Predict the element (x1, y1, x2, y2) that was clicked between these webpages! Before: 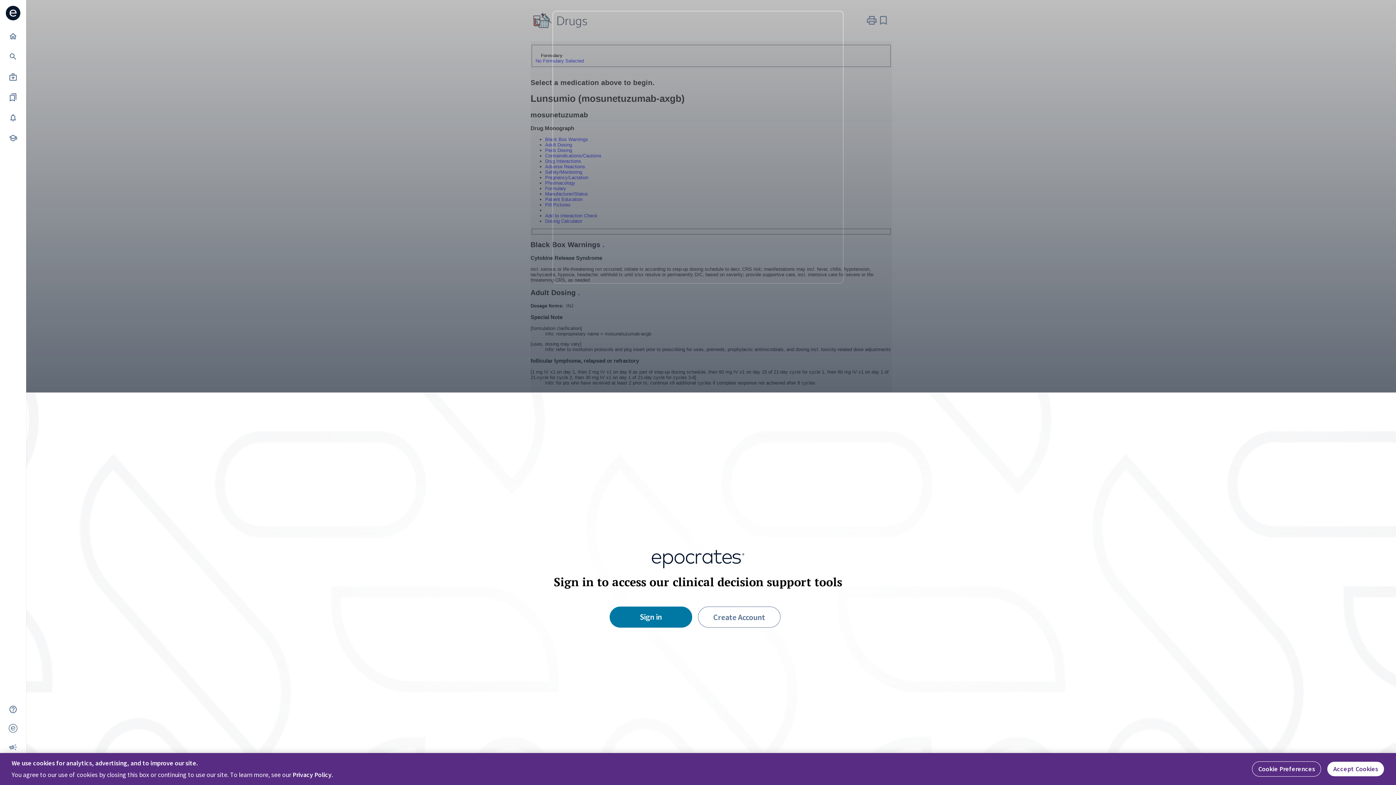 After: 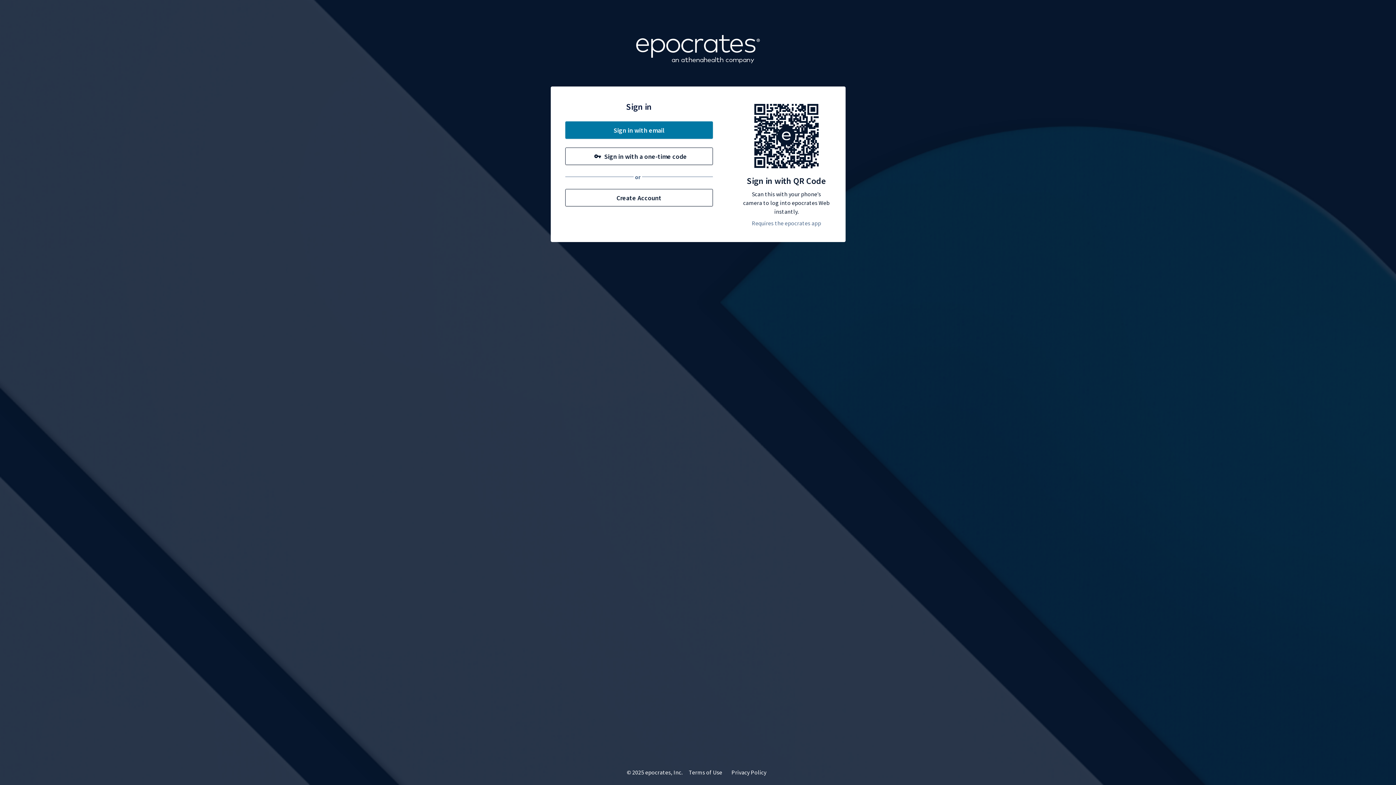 Action: label: Sign in bbox: (609, 606, 692, 627)